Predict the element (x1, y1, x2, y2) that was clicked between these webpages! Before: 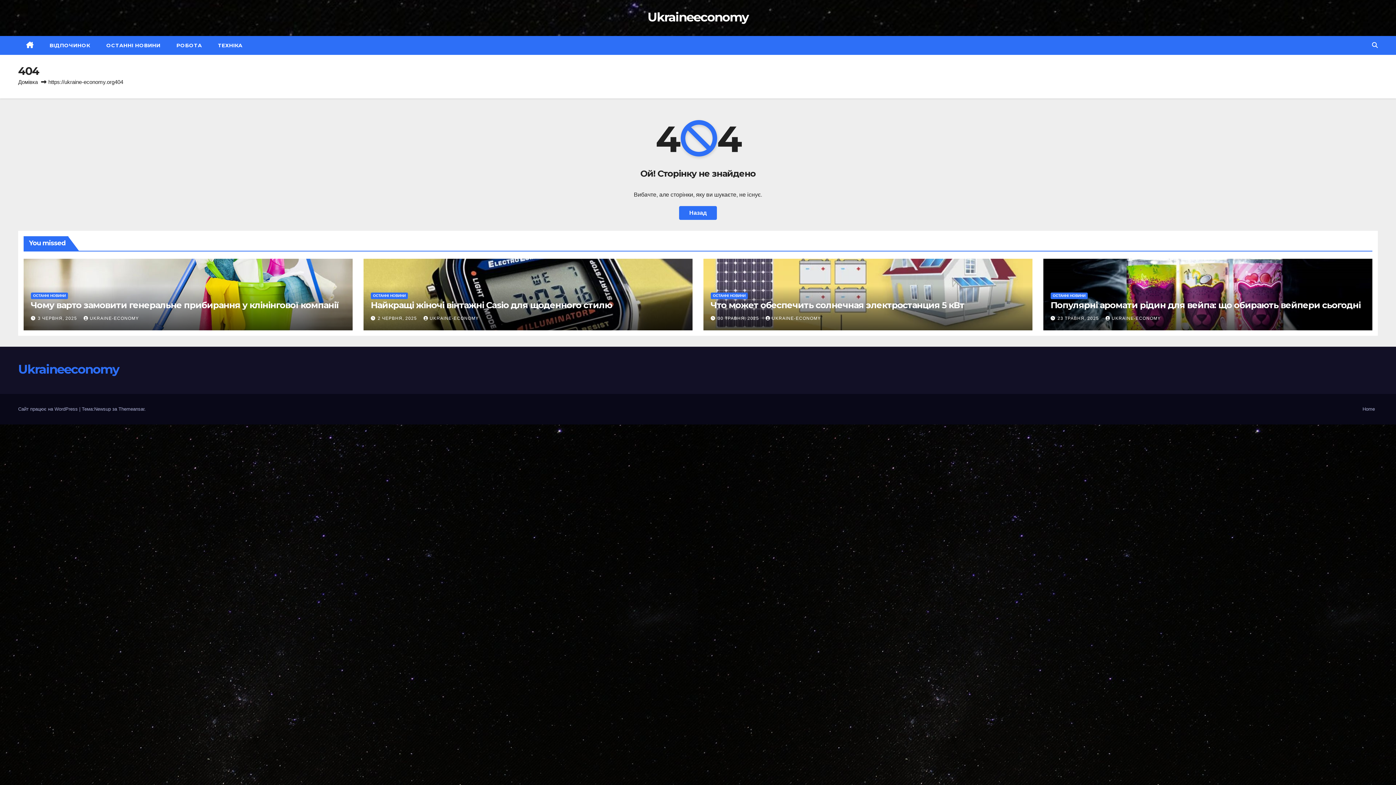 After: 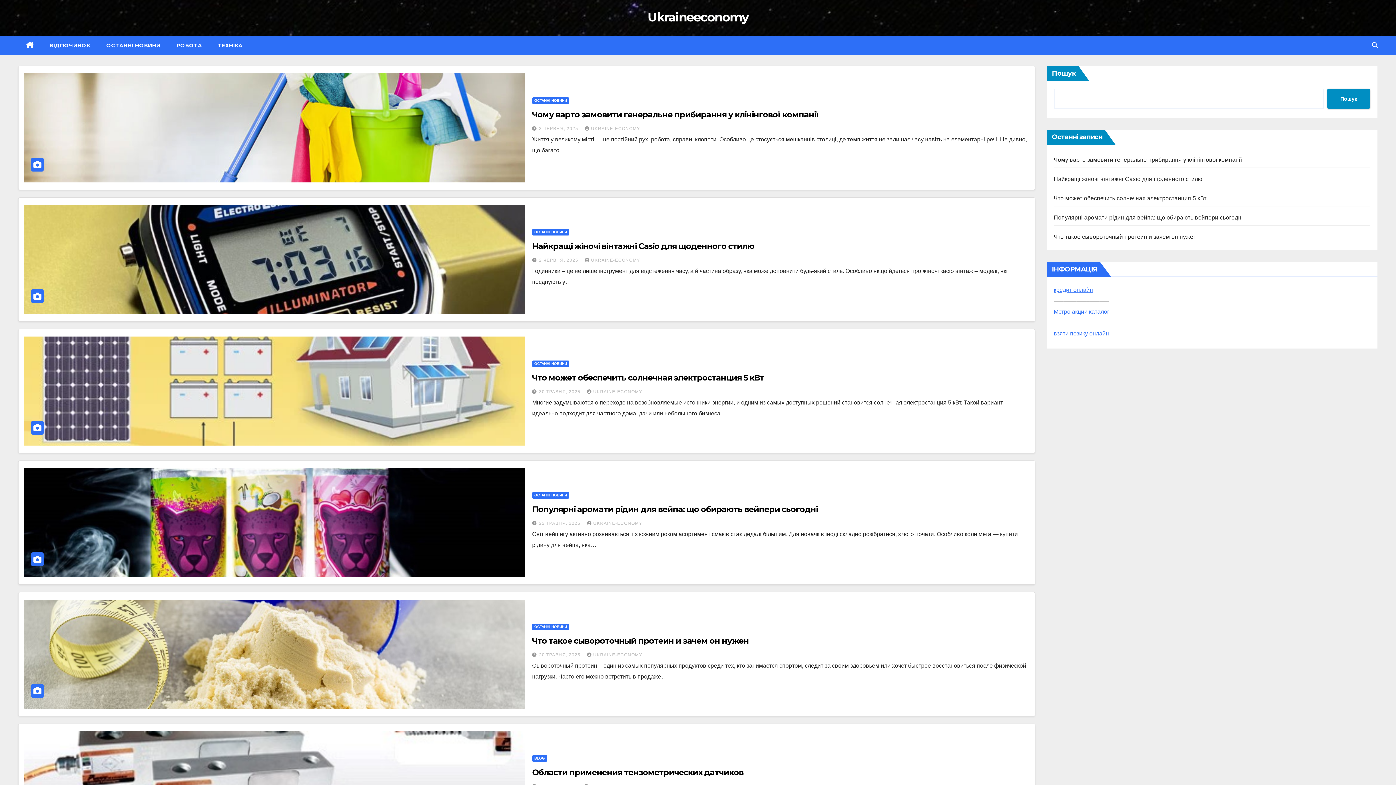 Action: label: Ukraineeconomy bbox: (18, 361, 118, 377)